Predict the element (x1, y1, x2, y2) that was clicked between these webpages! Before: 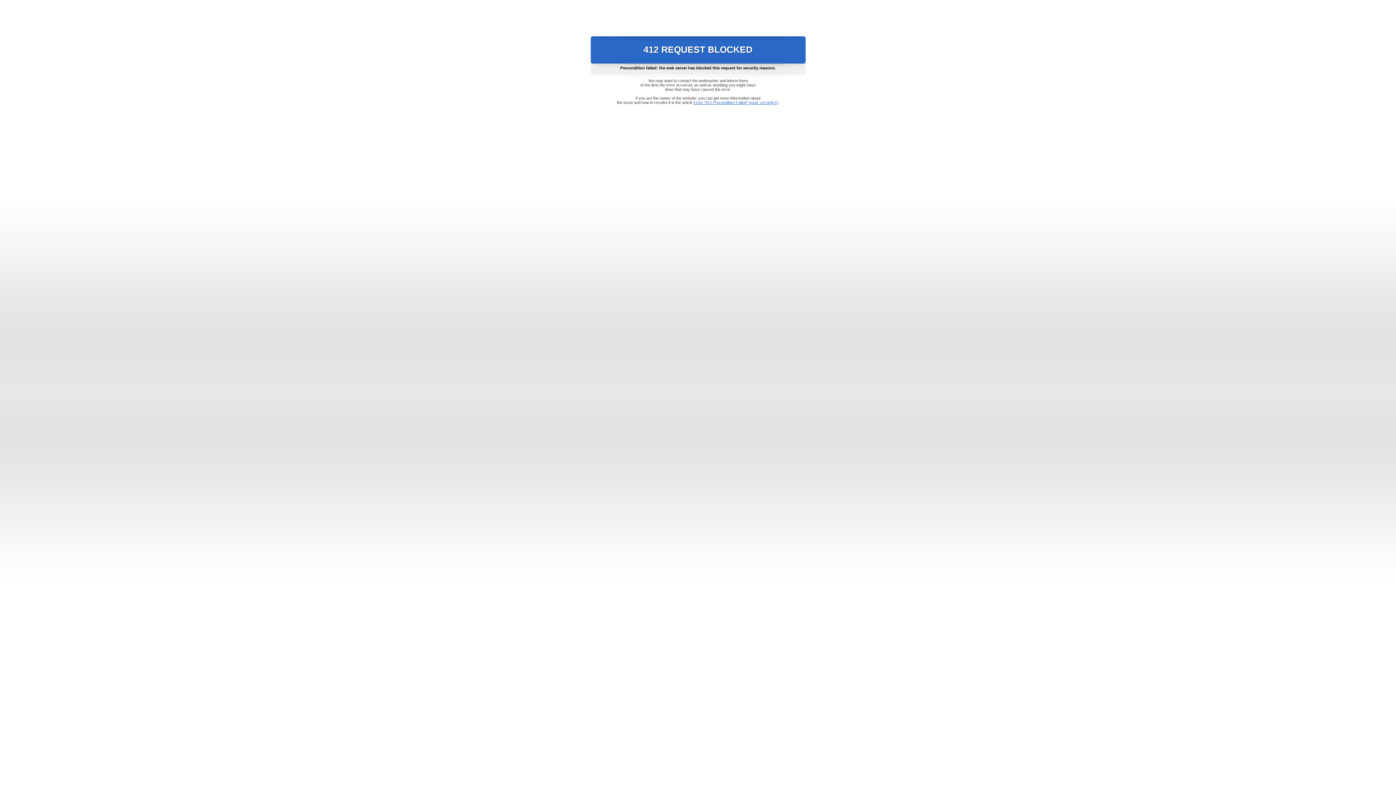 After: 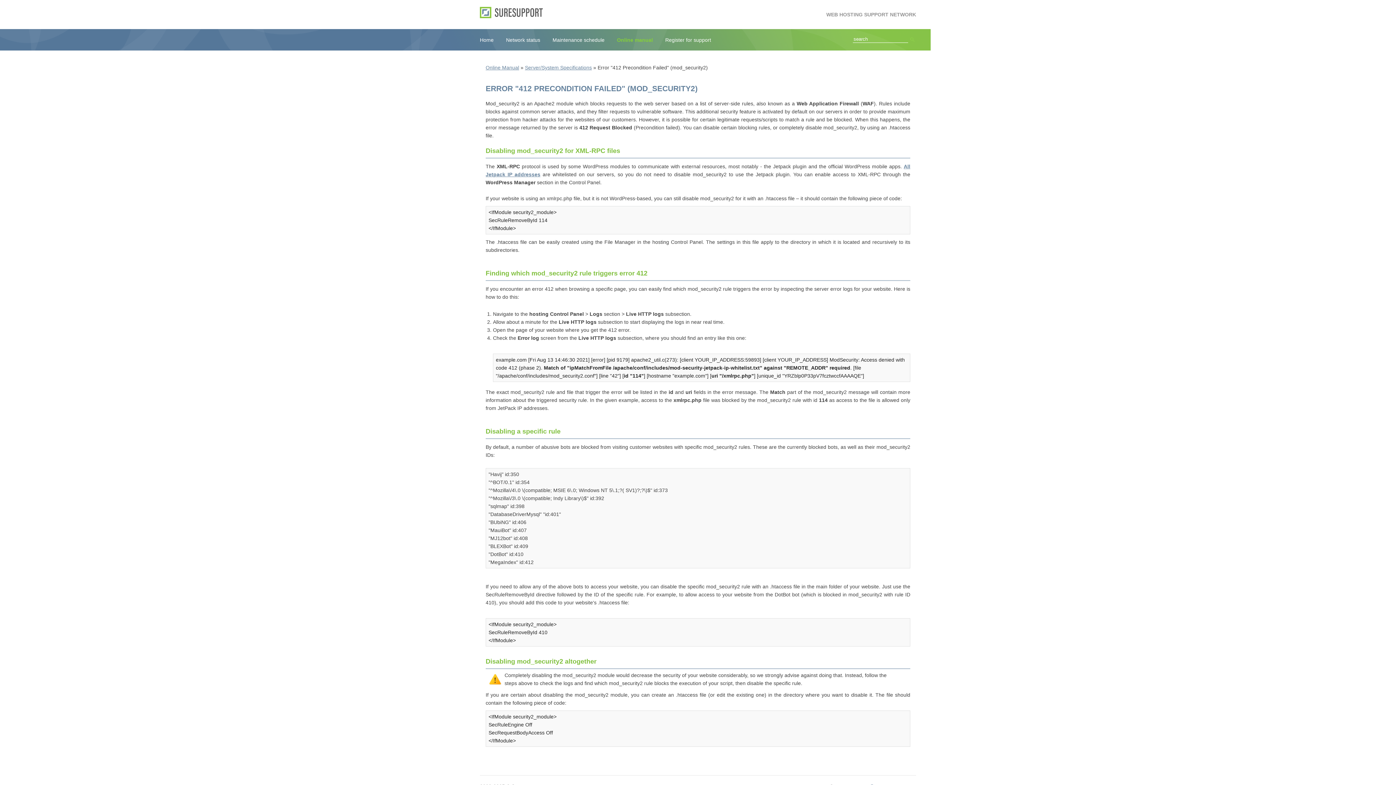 Action: bbox: (693, 100, 778, 104) label: Error "412 Precondition Failed" (mod_security2)